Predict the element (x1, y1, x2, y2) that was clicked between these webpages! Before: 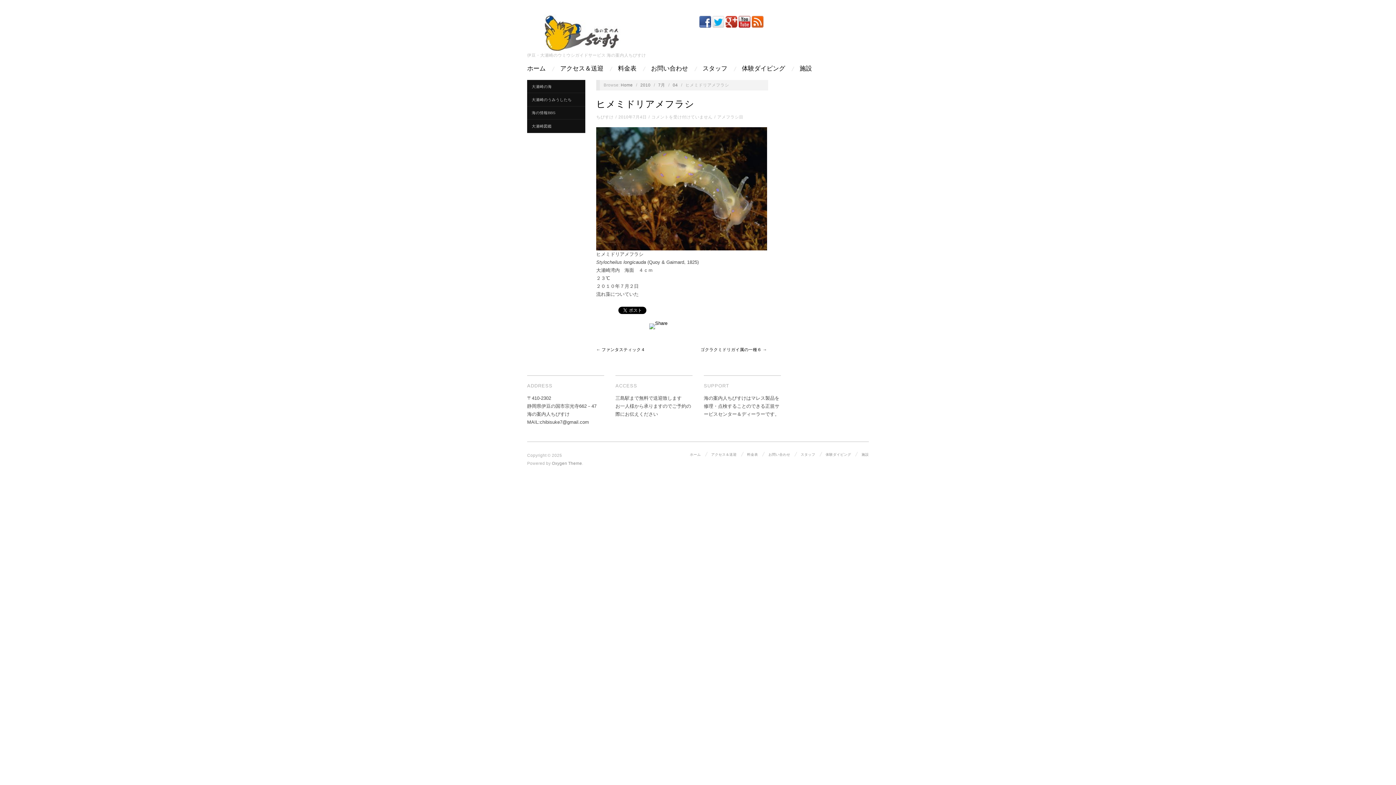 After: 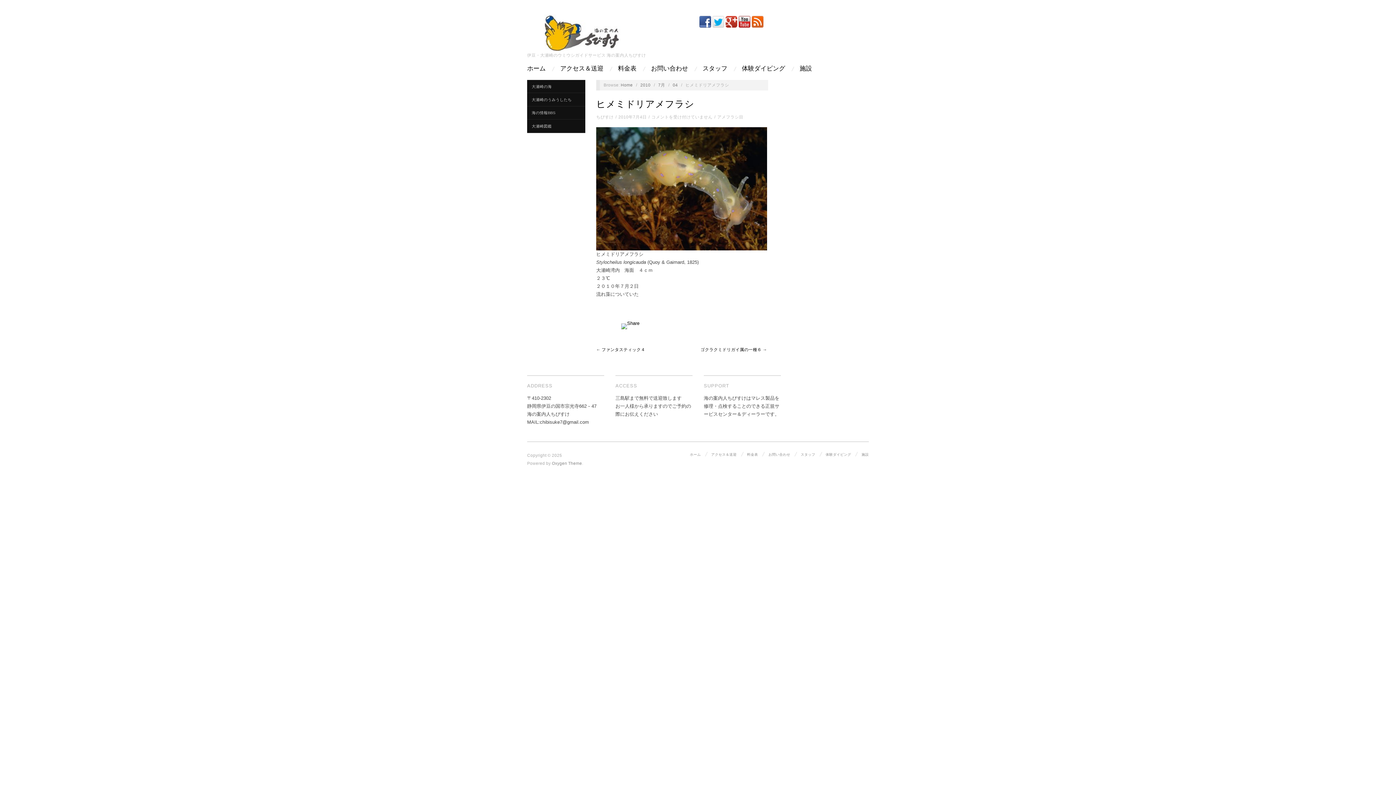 Action: bbox: (596, 98, 694, 109) label: ヒメミドリアメフラシ